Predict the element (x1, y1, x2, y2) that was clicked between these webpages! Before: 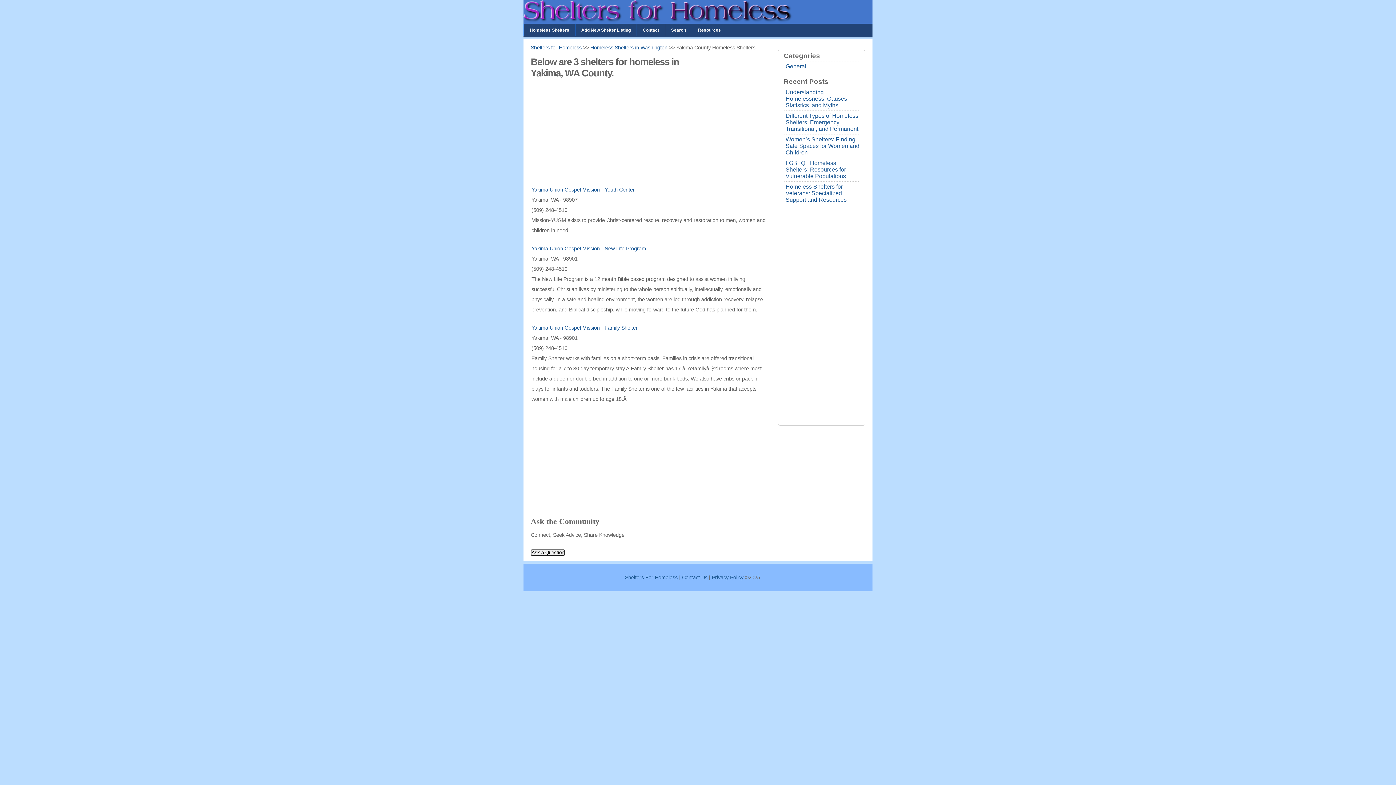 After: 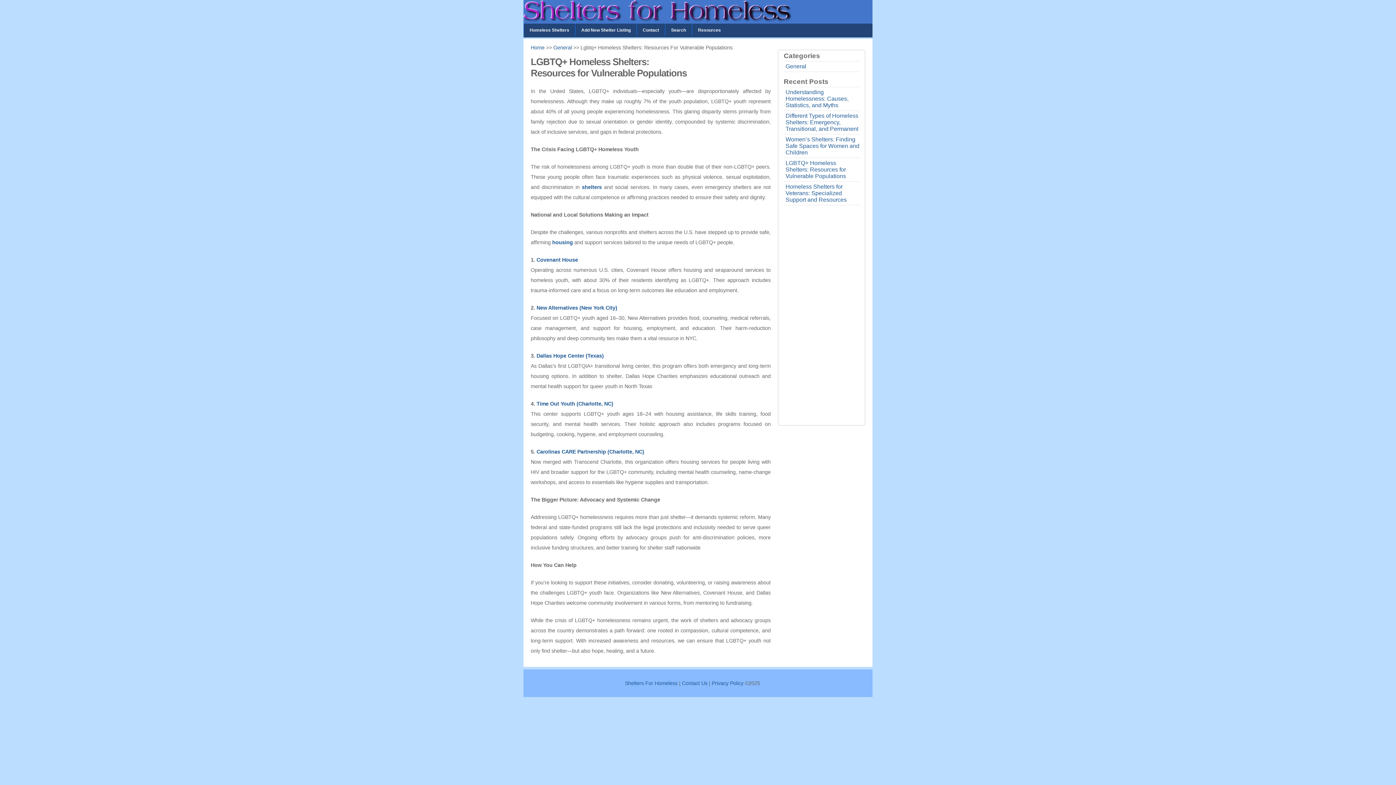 Action: label: LGBTQ+ Homeless Shelters: Resources for Vulnerable Populations bbox: (785, 158, 859, 181)